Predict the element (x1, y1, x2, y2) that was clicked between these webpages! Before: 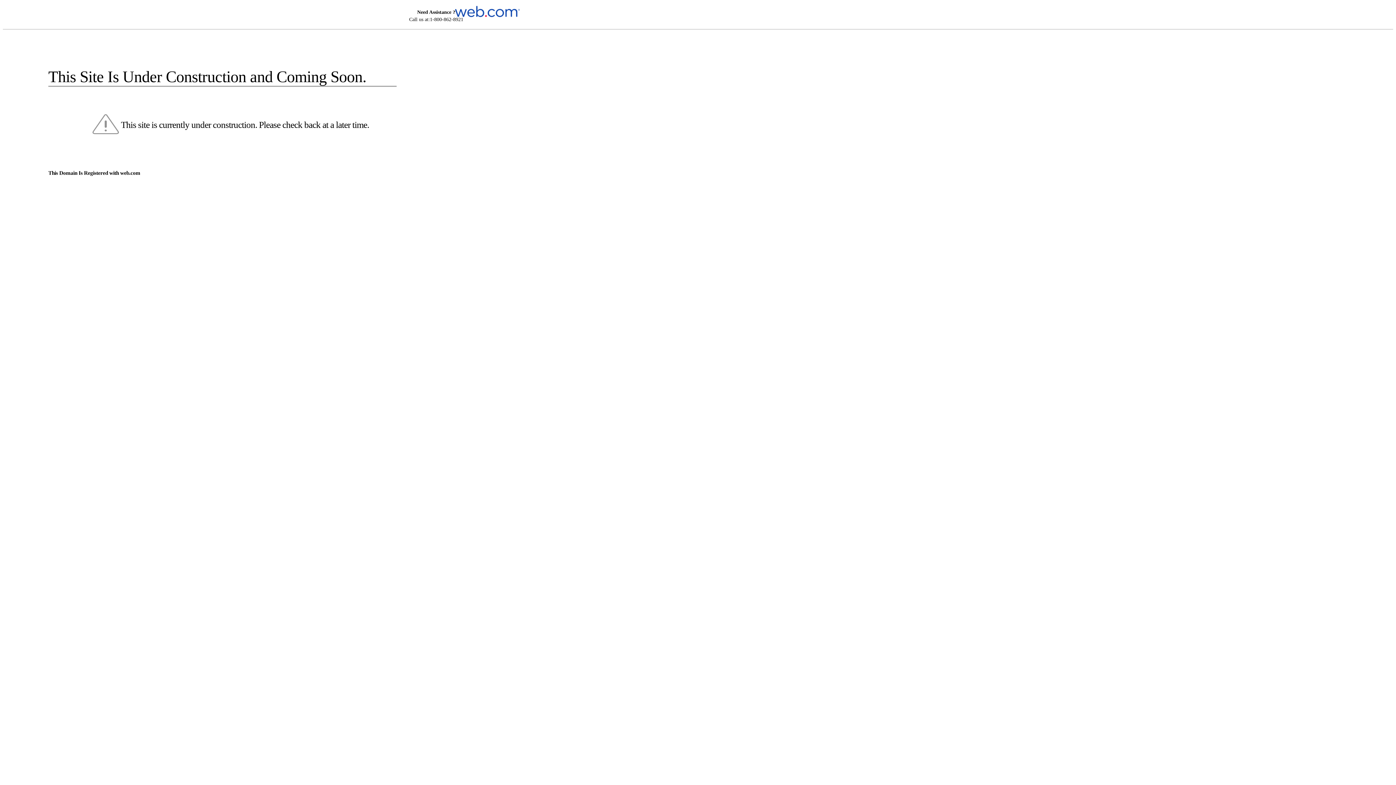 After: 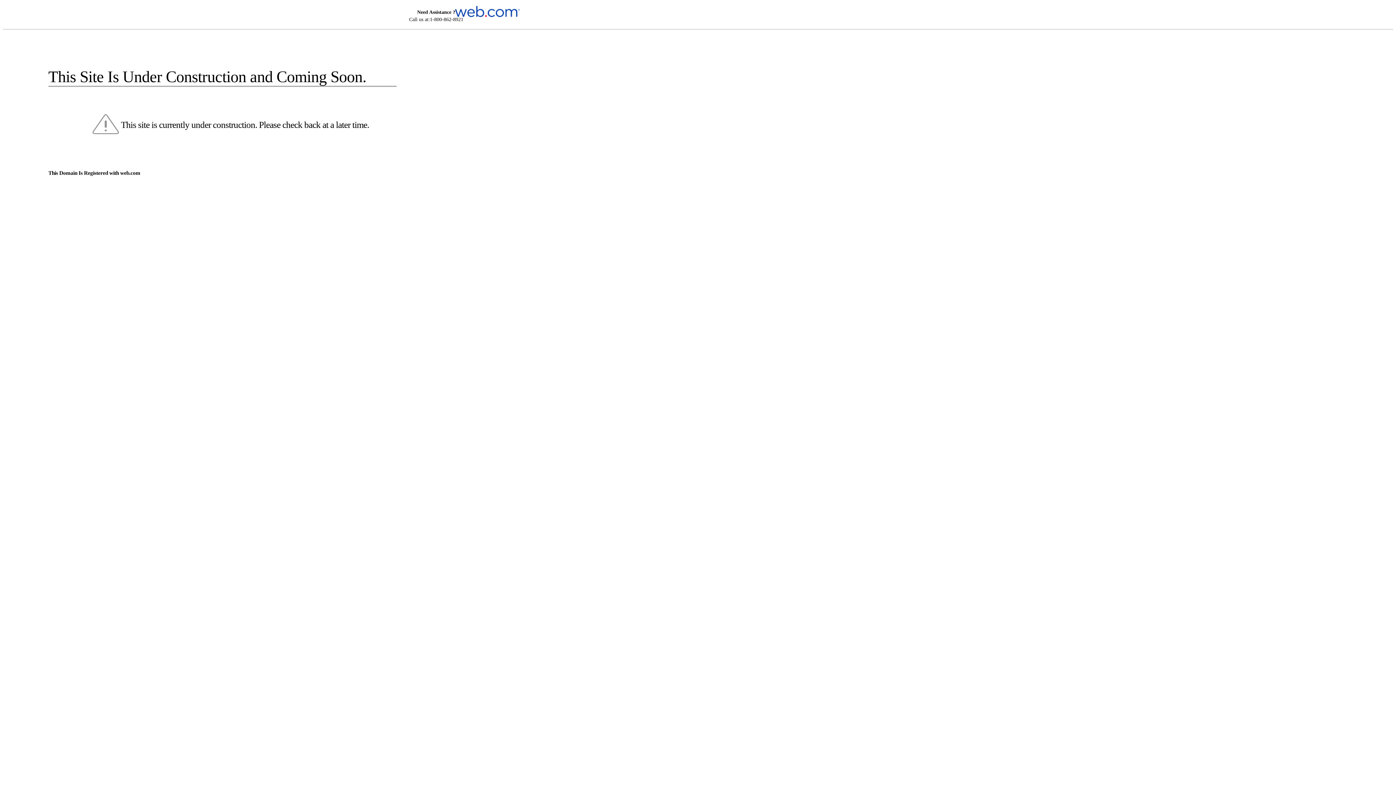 Action: bbox: (455, 5, 520, 16)